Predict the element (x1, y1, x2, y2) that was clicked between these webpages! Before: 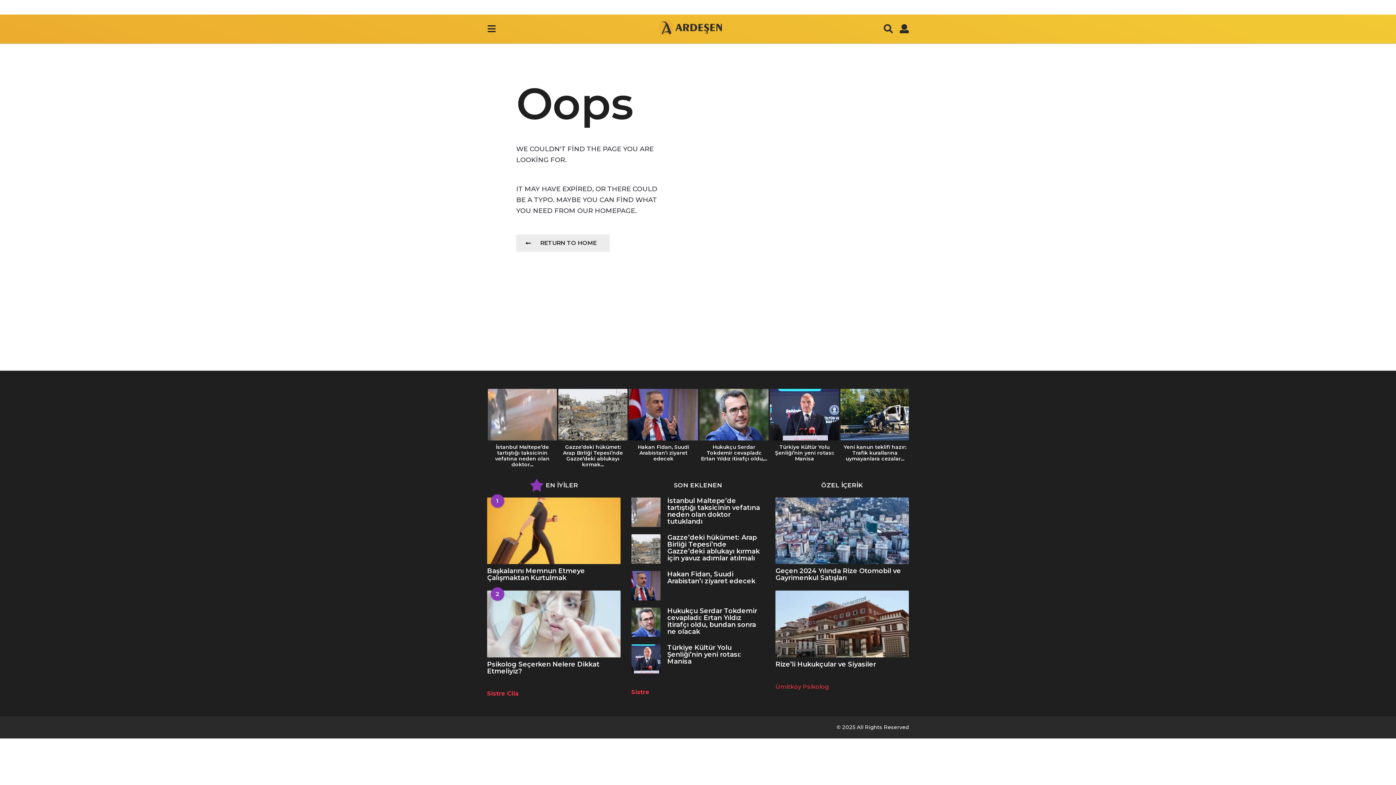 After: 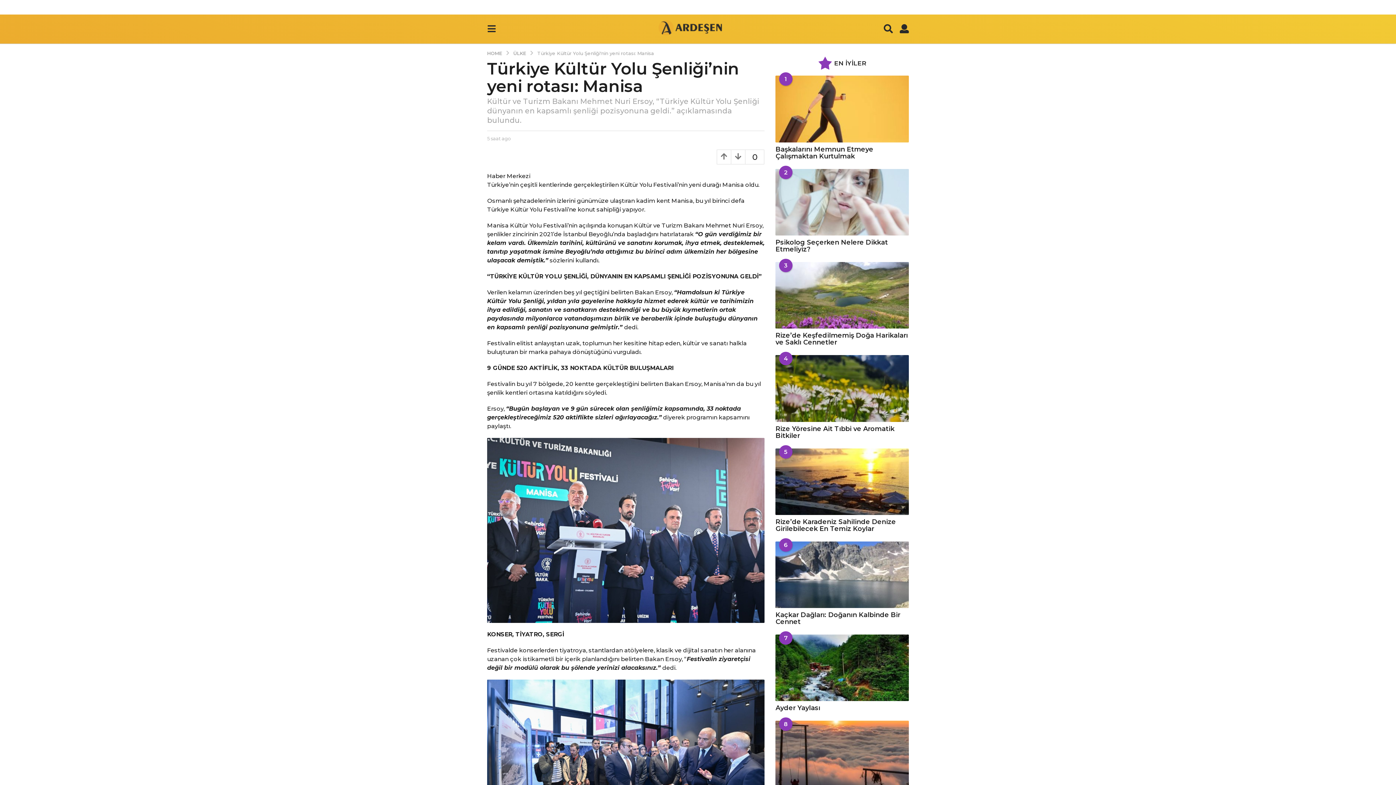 Action: label: Türkiye Kültür Yolu Şenliği’nin yeni rotası: Manisa bbox: (667, 643, 741, 665)